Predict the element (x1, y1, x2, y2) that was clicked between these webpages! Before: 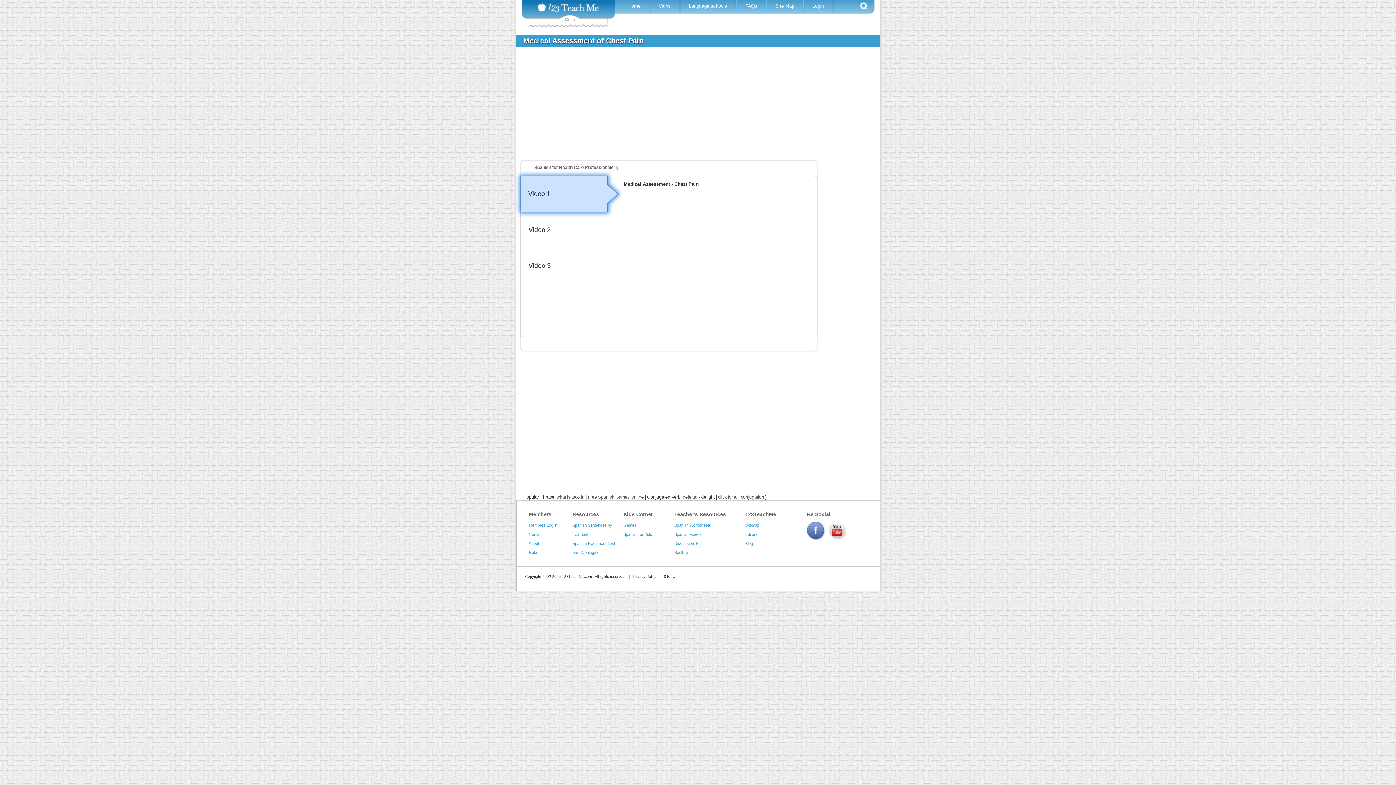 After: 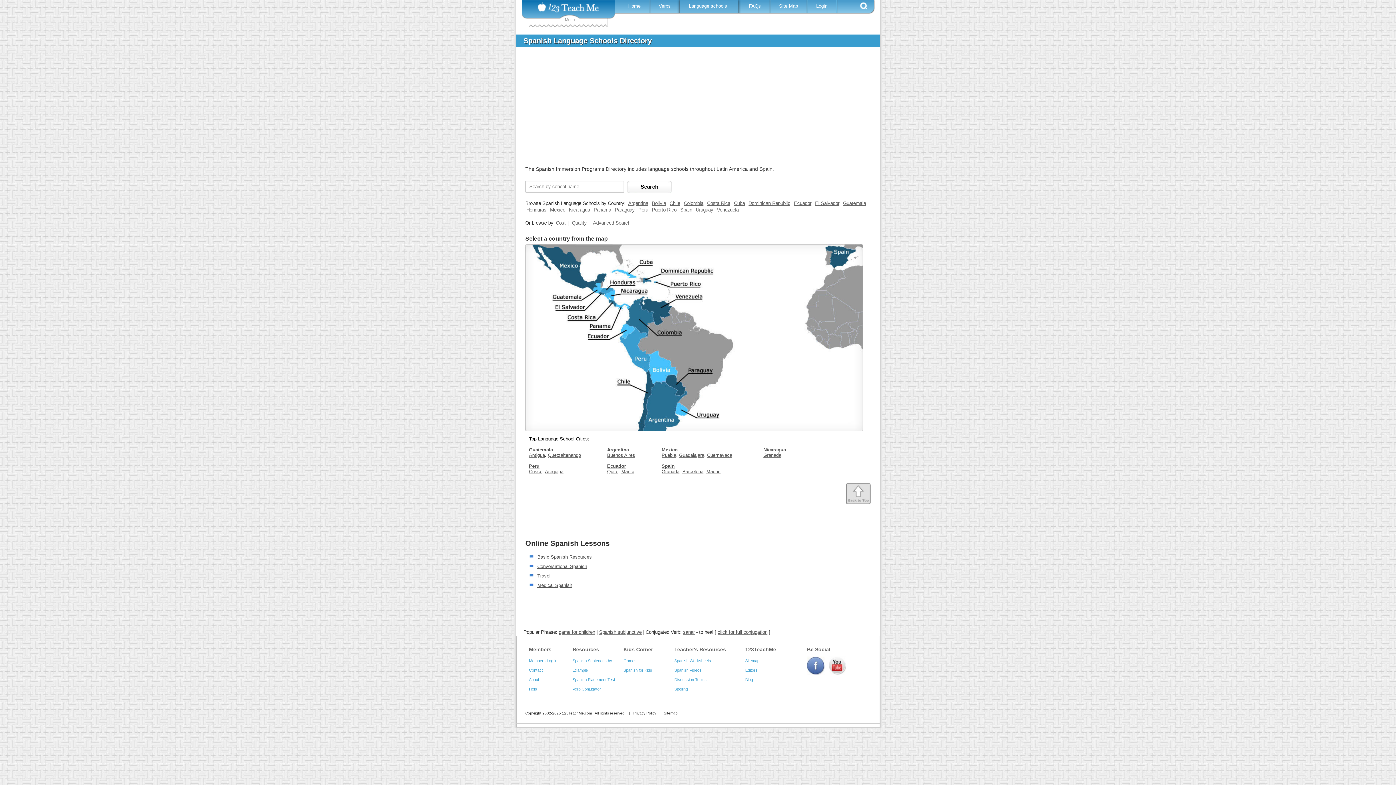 Action: bbox: (681, 3, 737, 8) label: Language schools